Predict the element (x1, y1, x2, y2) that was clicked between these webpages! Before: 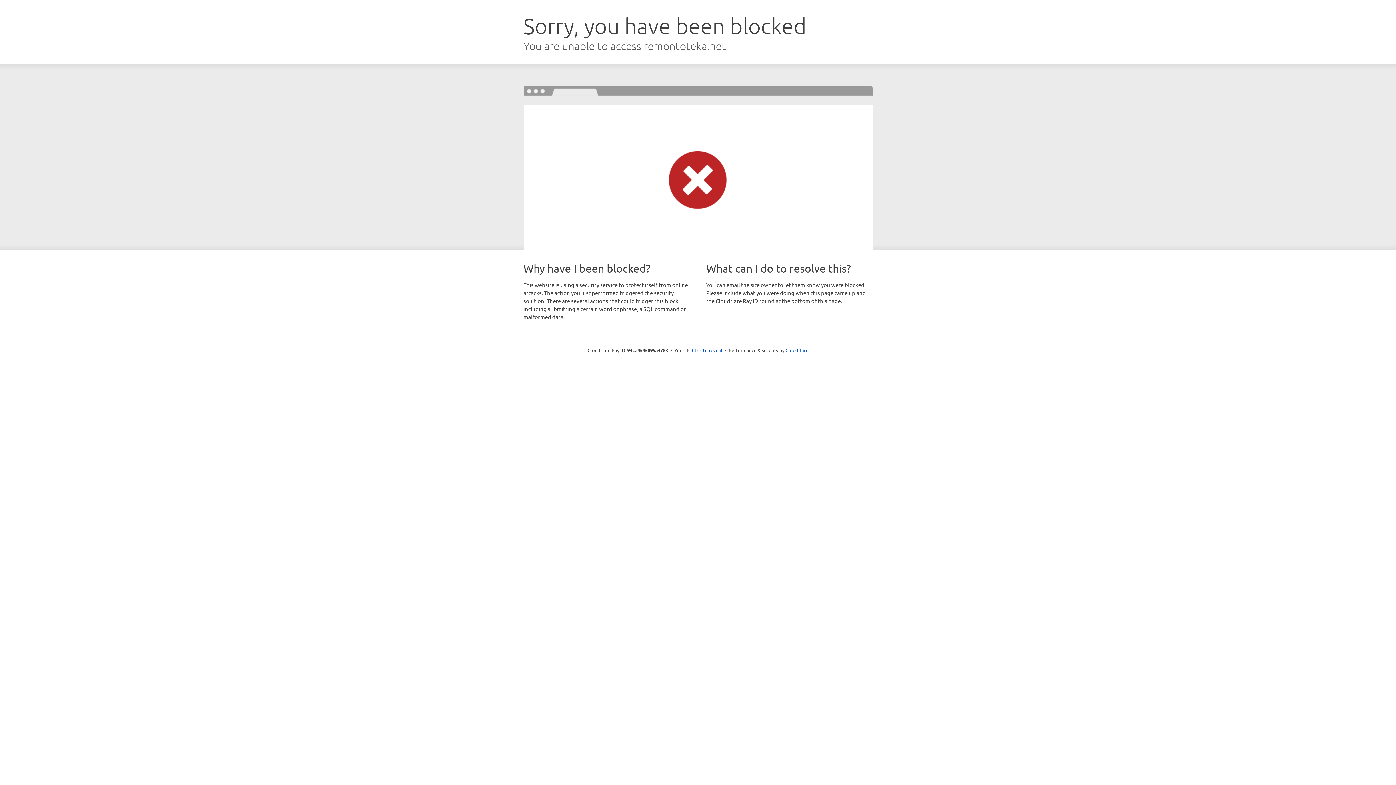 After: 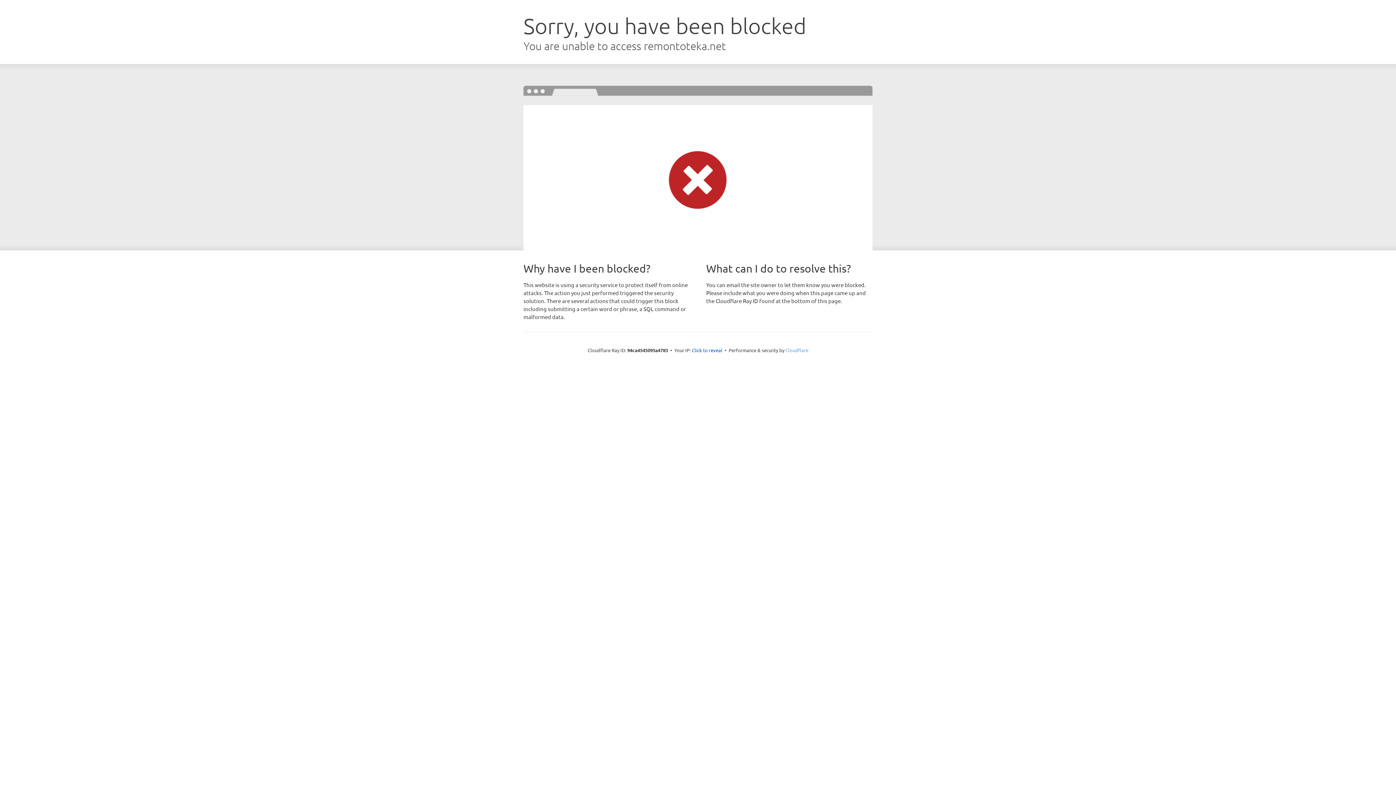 Action: bbox: (785, 347, 808, 353) label: Cloudflare